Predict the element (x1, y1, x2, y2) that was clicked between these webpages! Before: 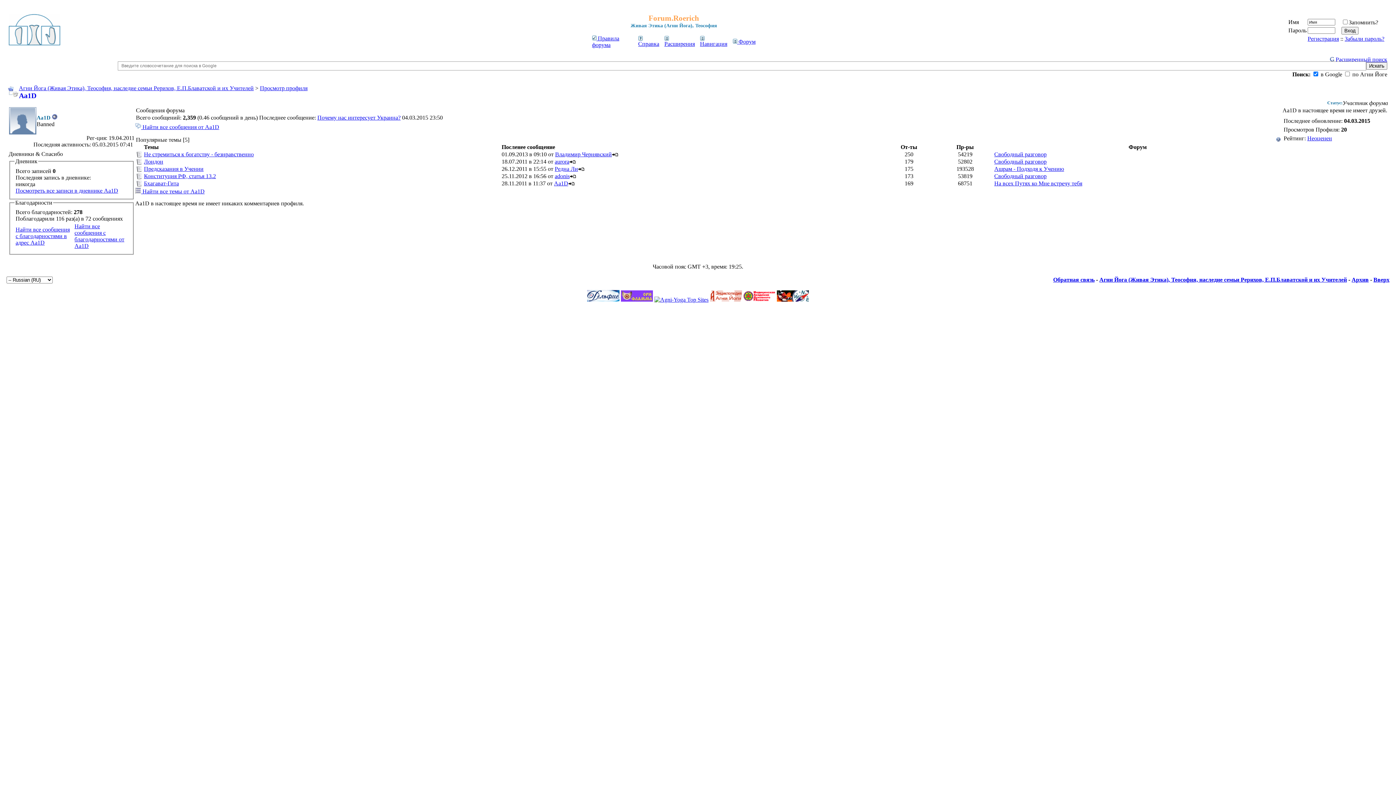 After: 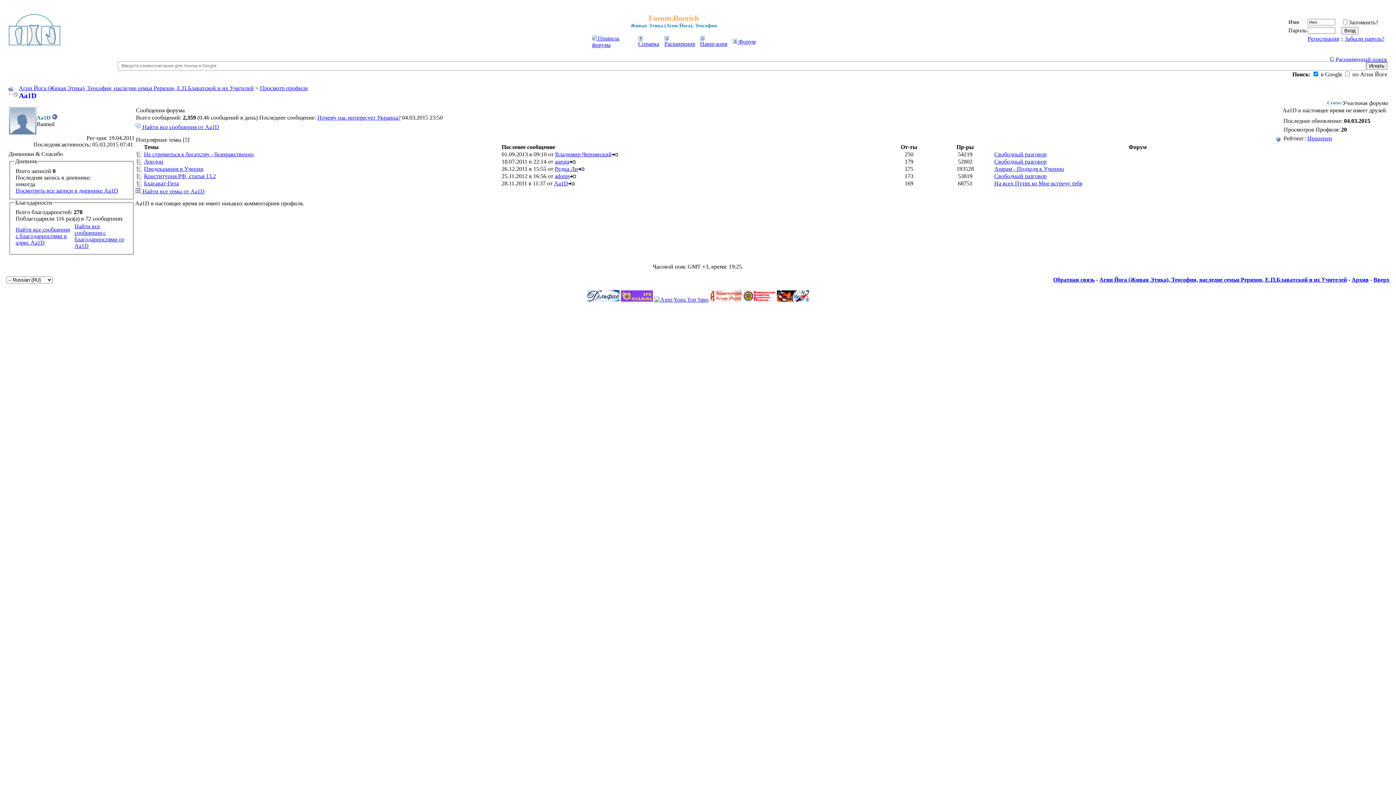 Action: bbox: (1276, 136, 1281, 142)